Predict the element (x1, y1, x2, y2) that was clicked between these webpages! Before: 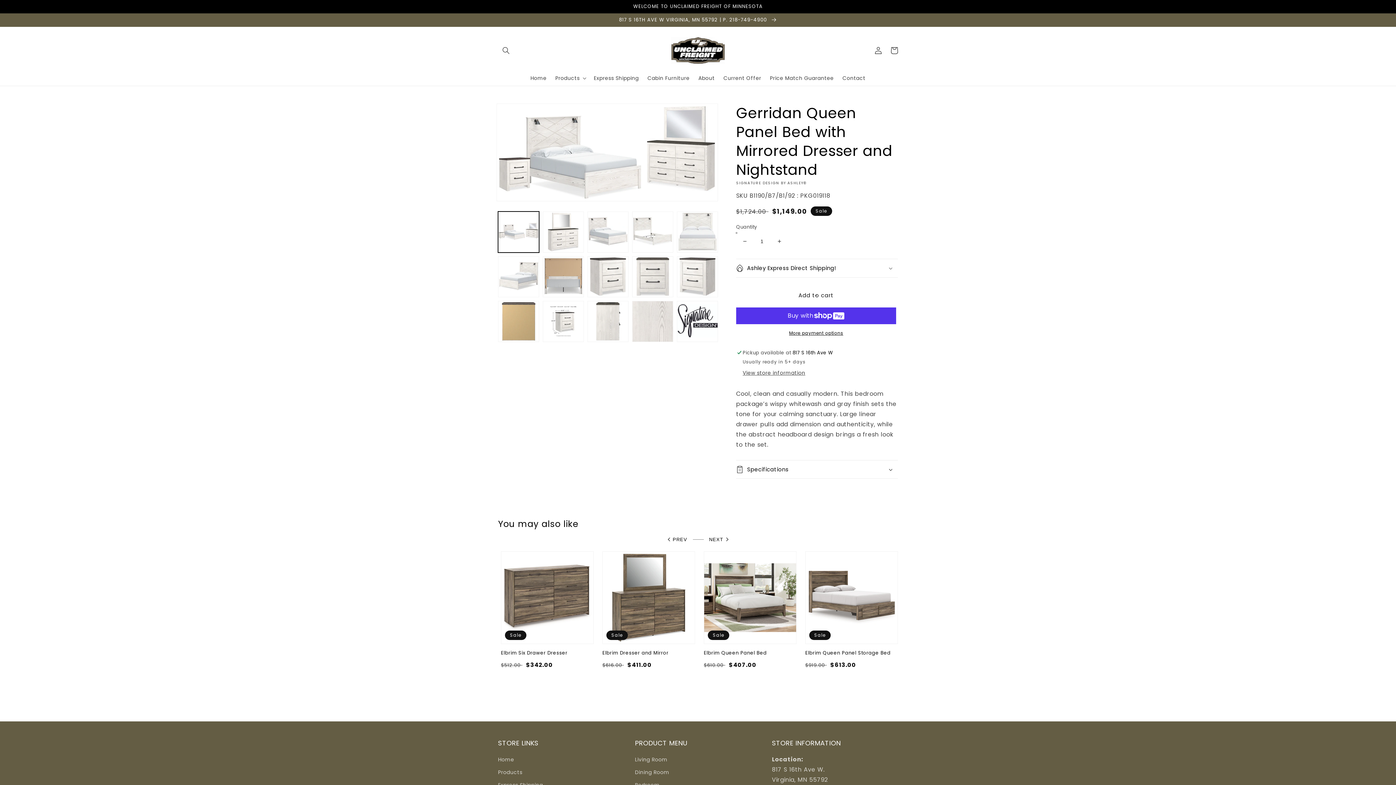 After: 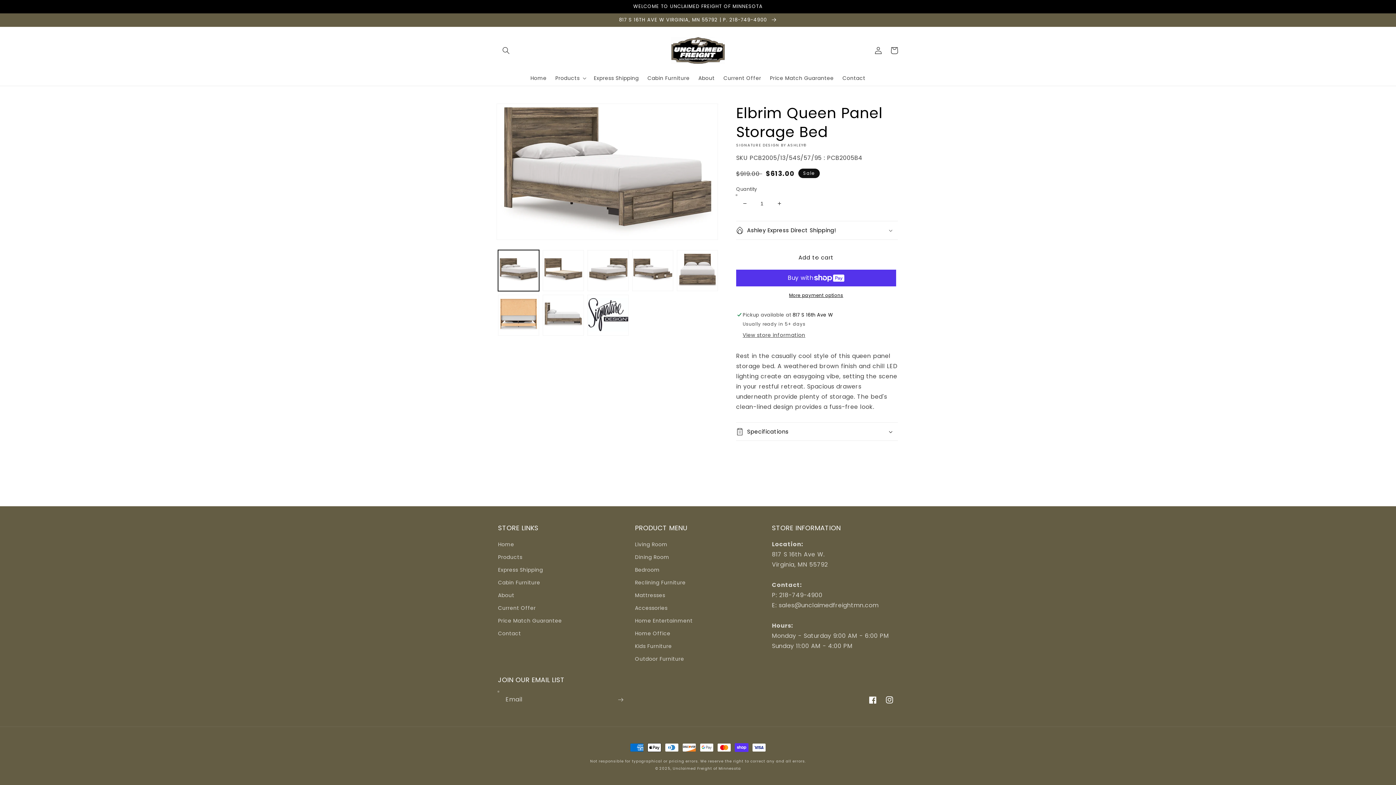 Action: label: Elbrim Queen Panel Storage Bed bbox: (805, 650, 898, 656)